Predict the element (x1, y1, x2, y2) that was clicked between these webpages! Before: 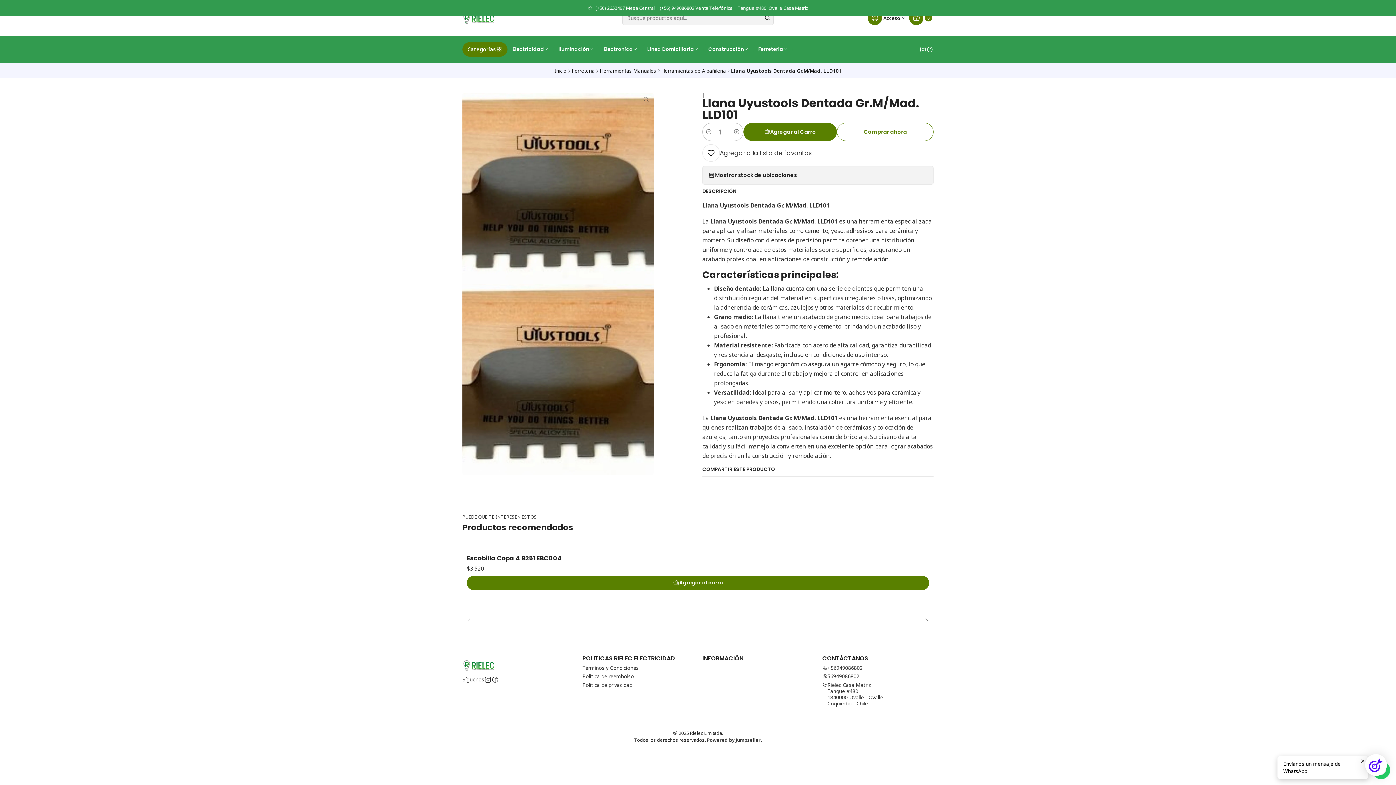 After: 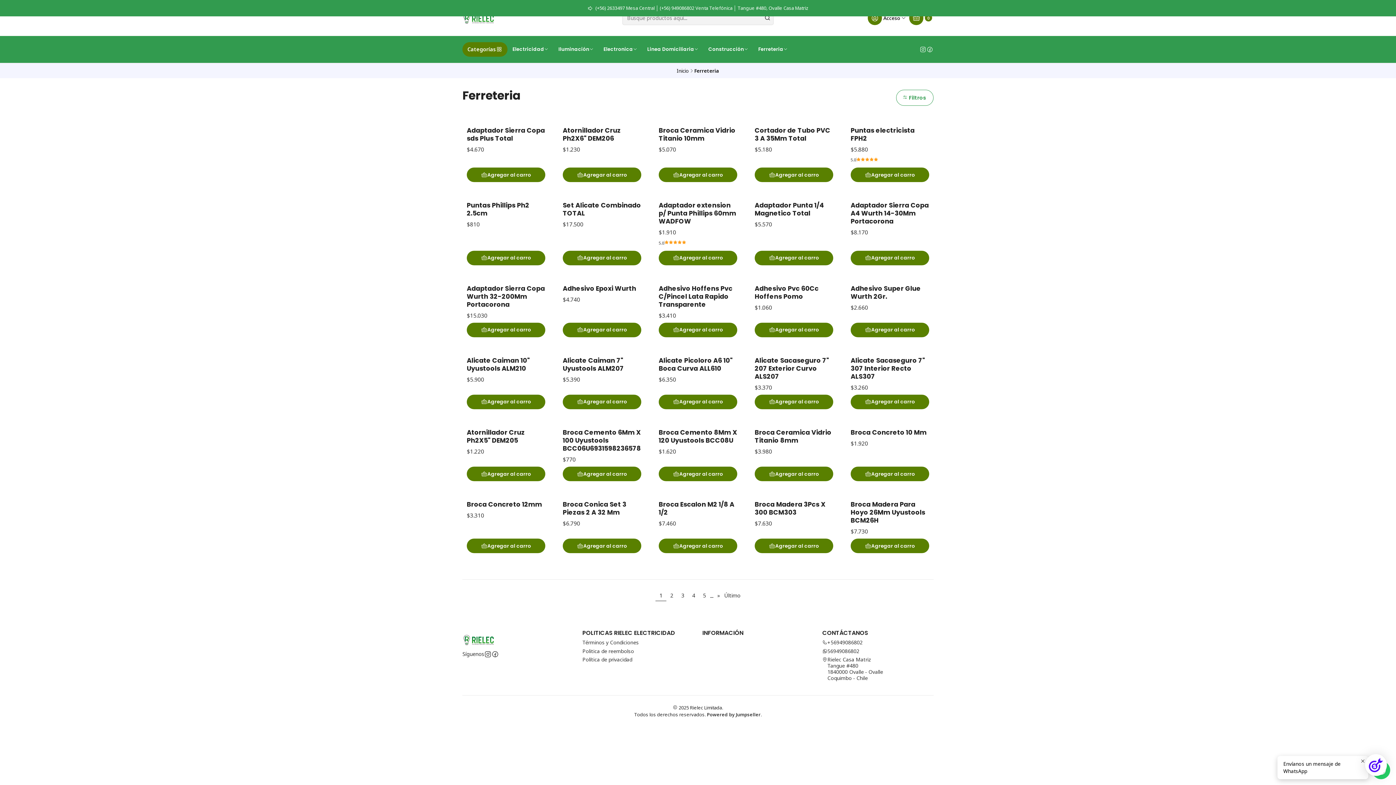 Action: bbox: (572, 68, 594, 72) label: Ferreteria